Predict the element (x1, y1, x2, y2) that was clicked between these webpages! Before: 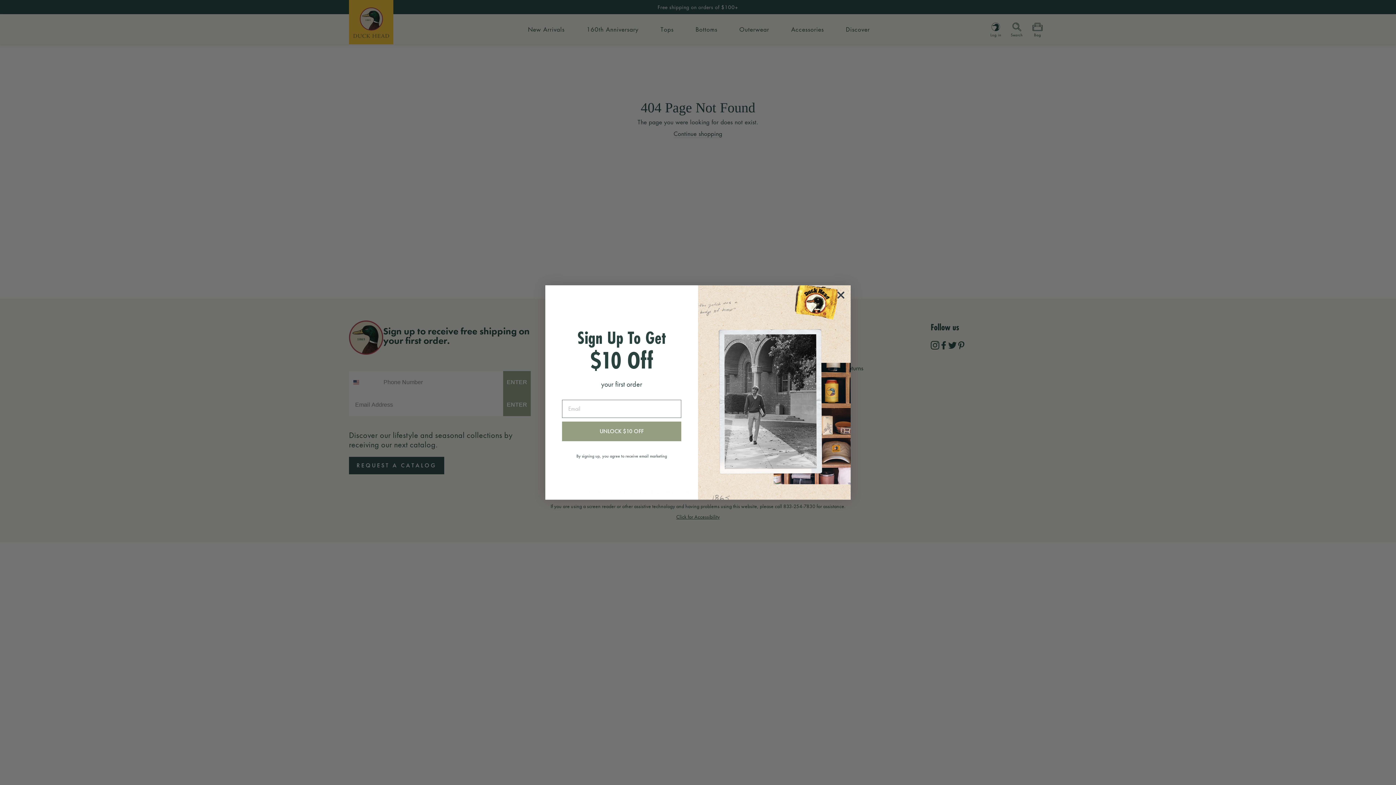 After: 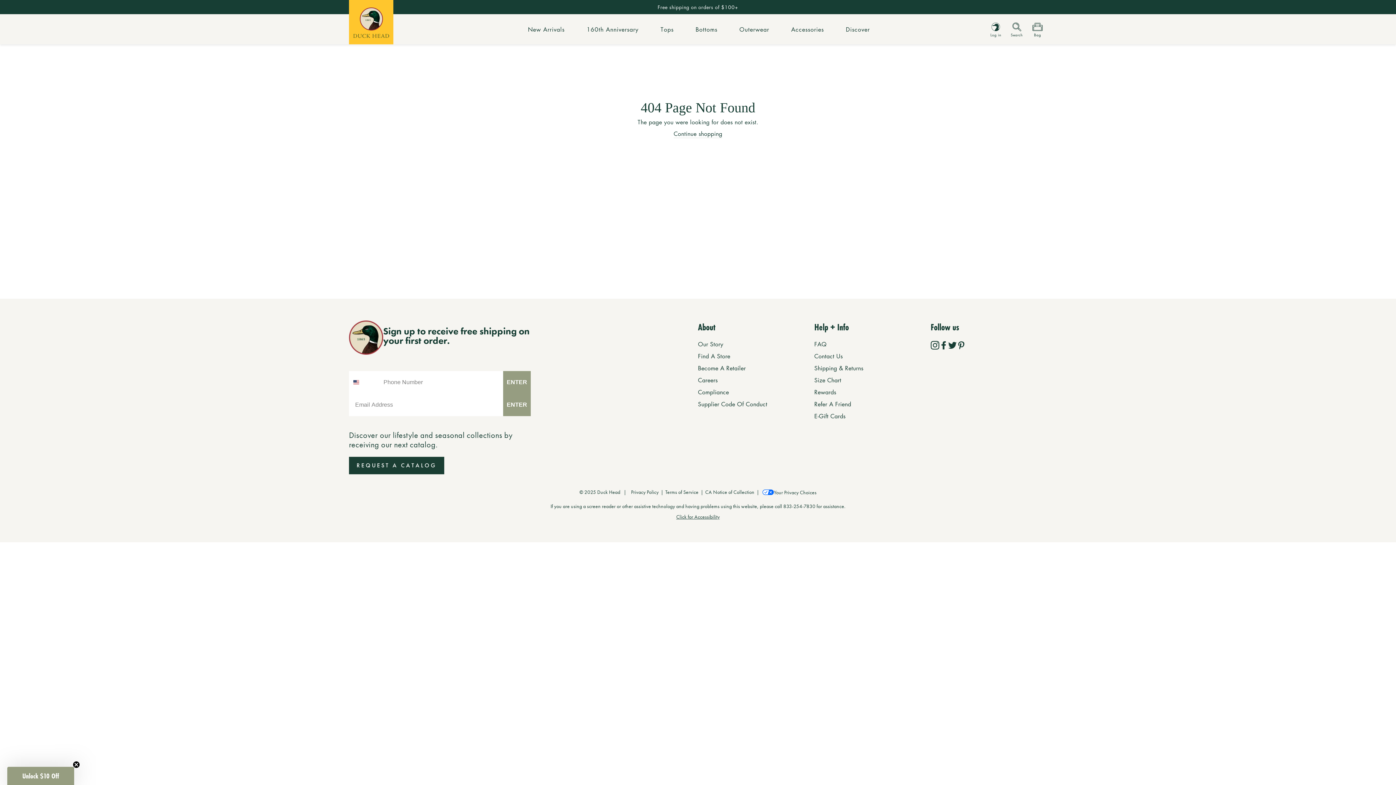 Action: bbox: (834, 288, 848, 302) label: Close dialog